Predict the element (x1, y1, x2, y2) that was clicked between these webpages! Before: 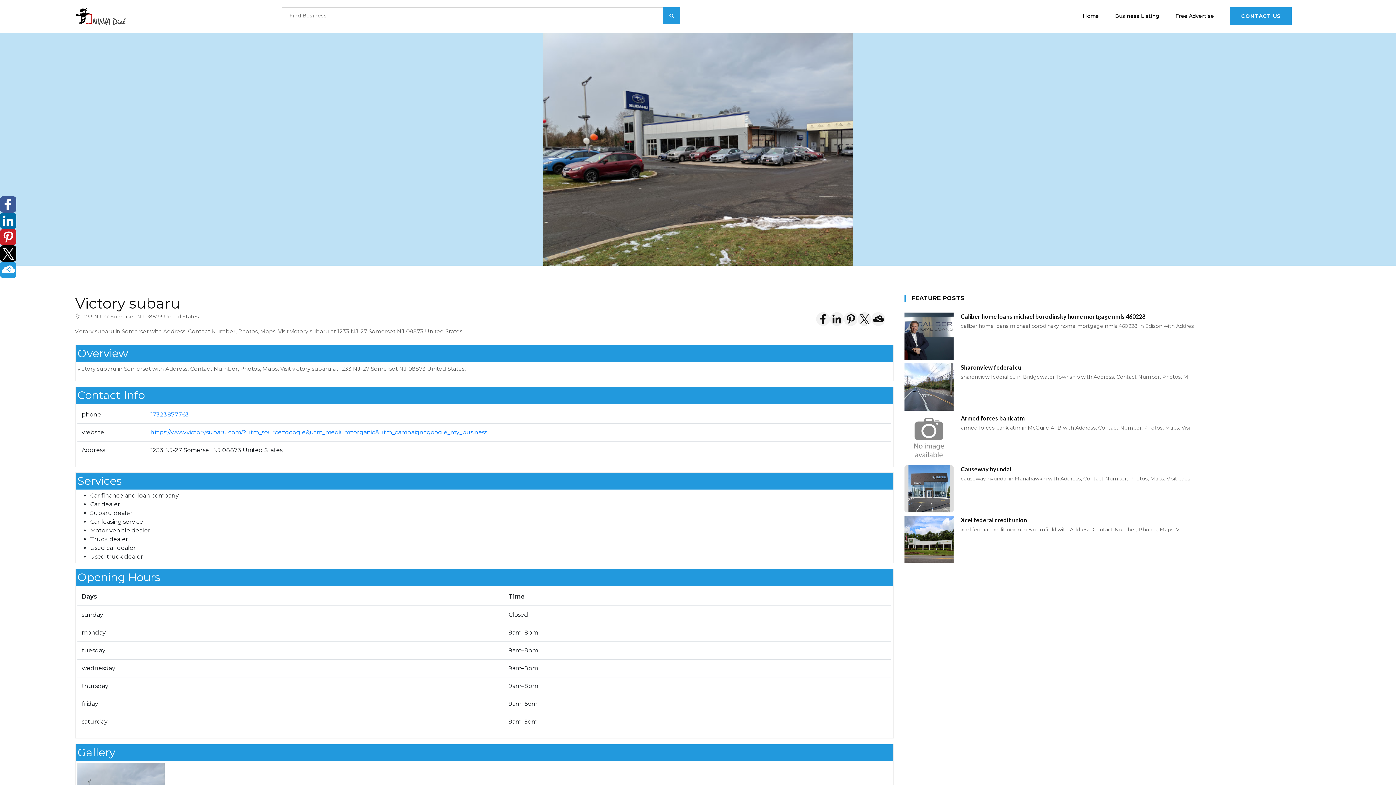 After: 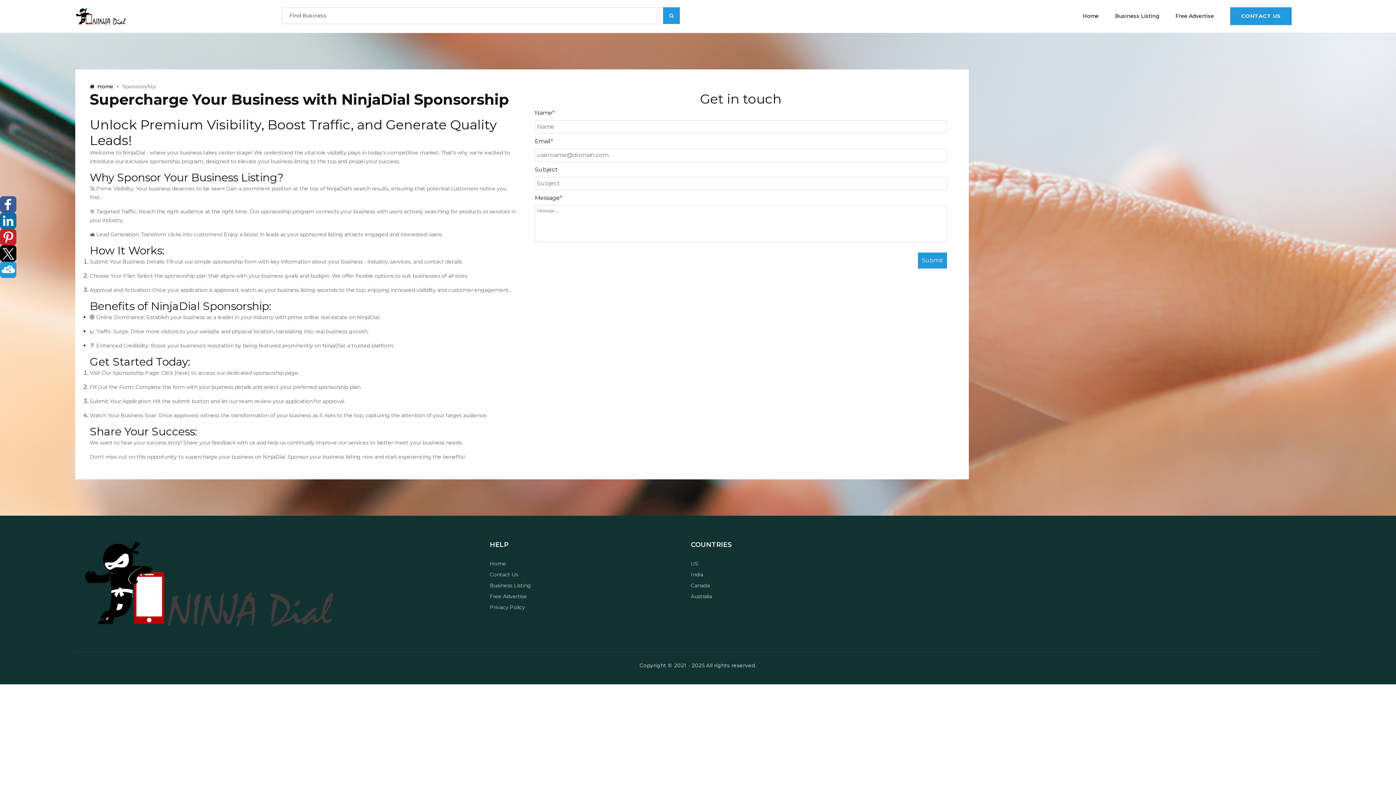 Action: label: Free Advertise bbox: (1175, 12, 1214, 19)